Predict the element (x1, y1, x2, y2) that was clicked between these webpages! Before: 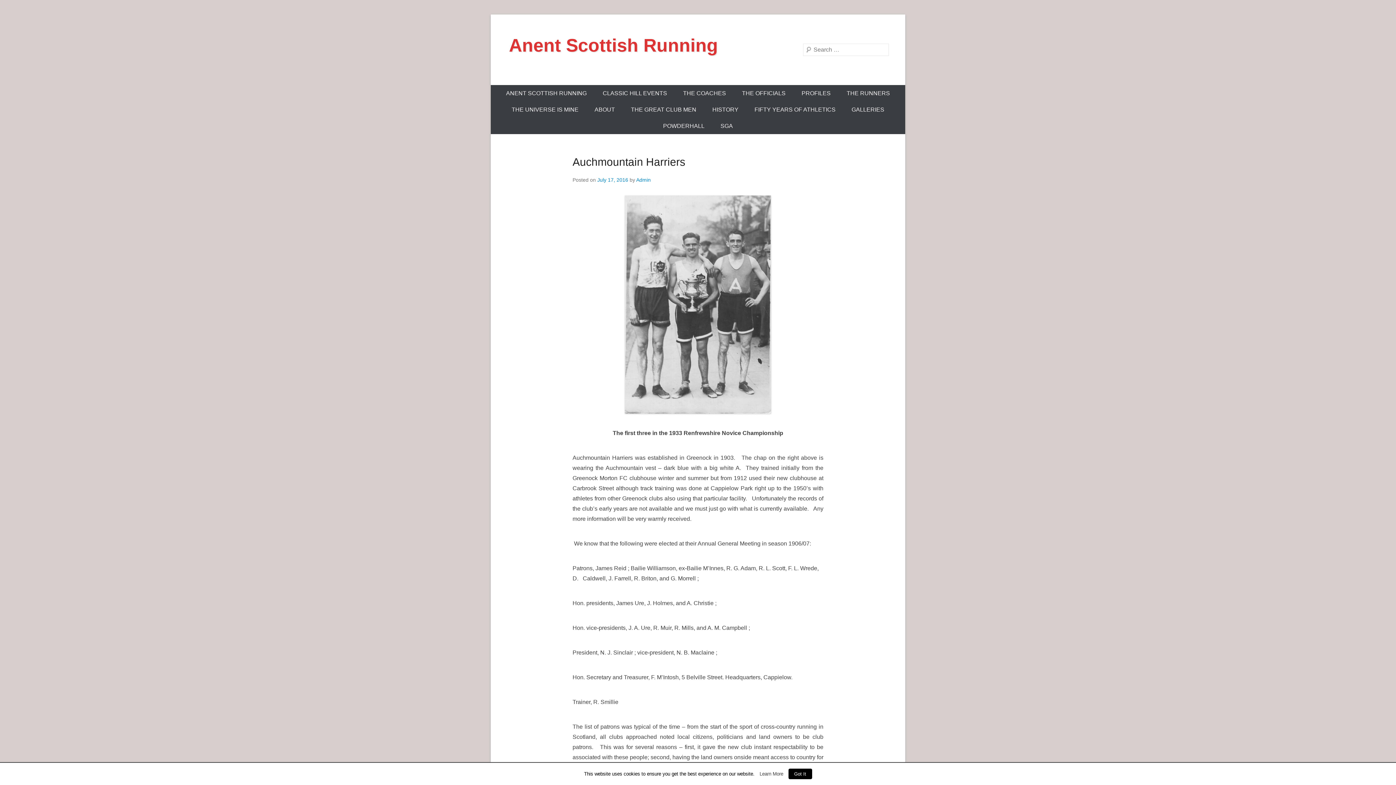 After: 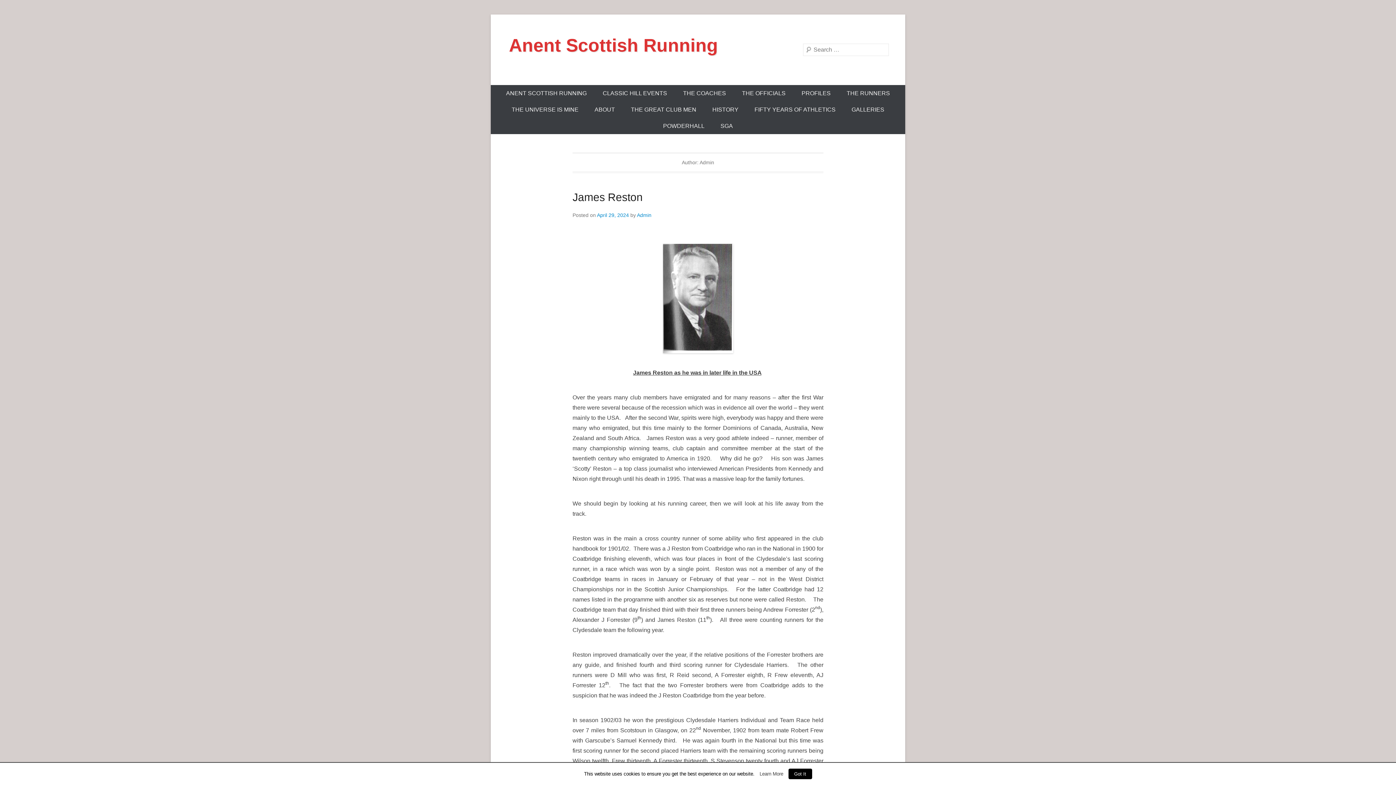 Action: label: Admin bbox: (636, 177, 650, 182)